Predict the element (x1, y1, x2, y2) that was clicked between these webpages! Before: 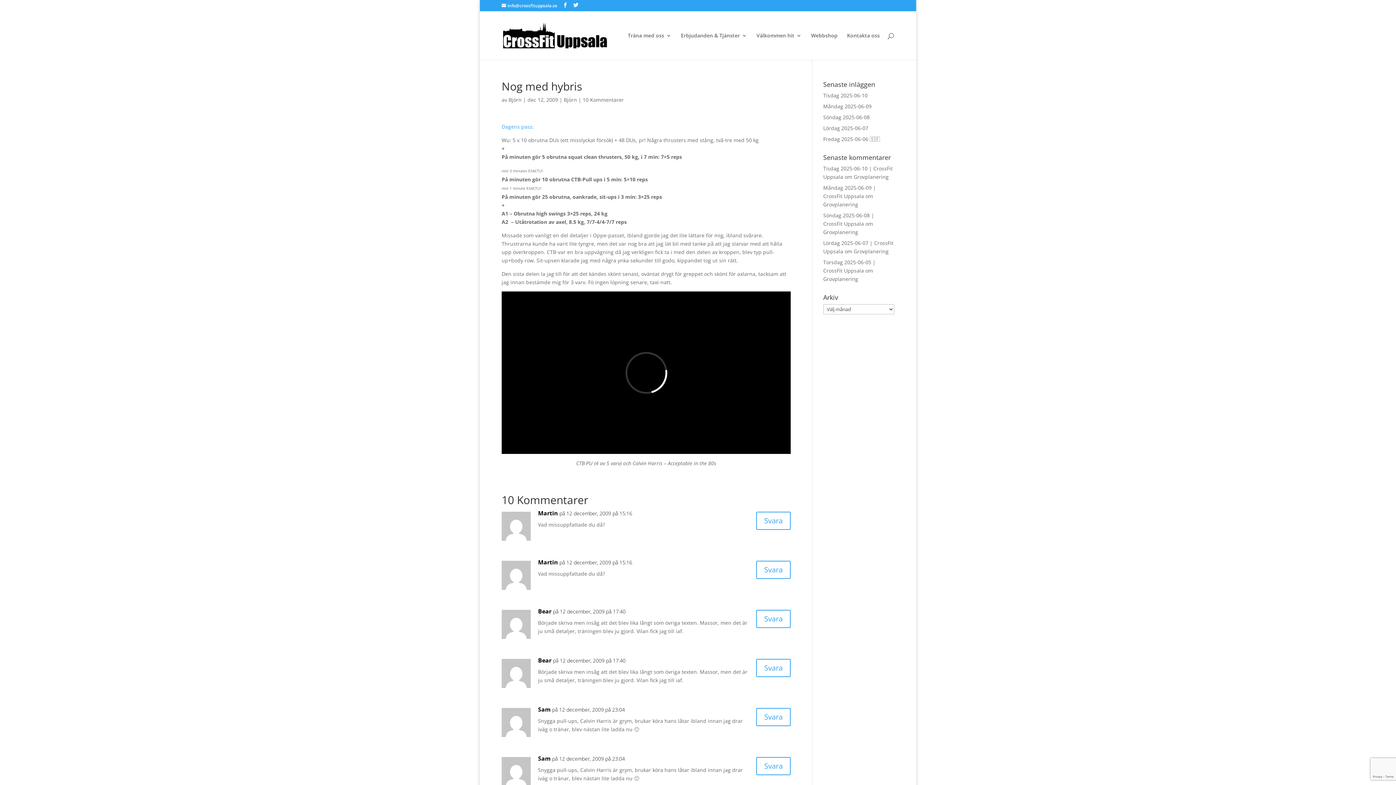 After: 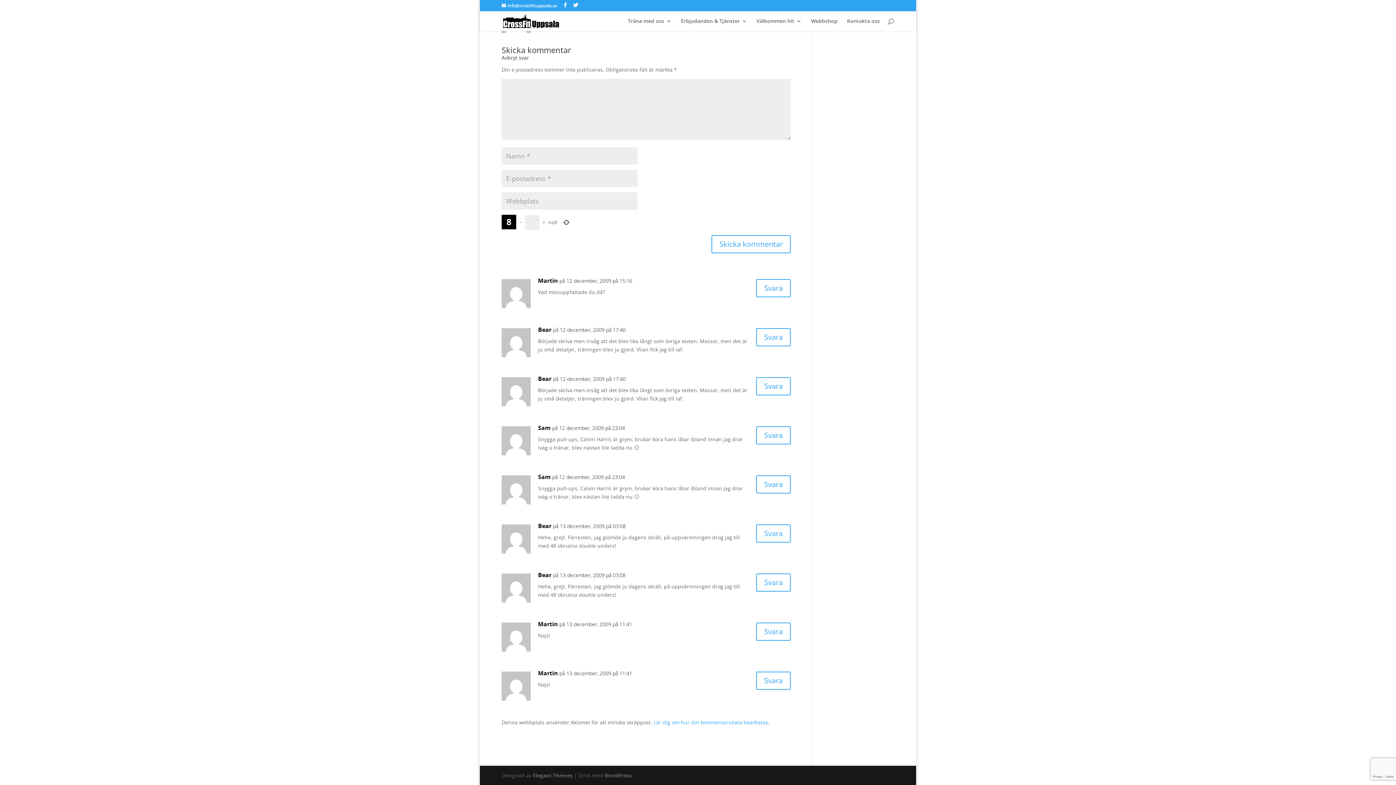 Action: bbox: (756, 512, 790, 530) label: Svar till Martin